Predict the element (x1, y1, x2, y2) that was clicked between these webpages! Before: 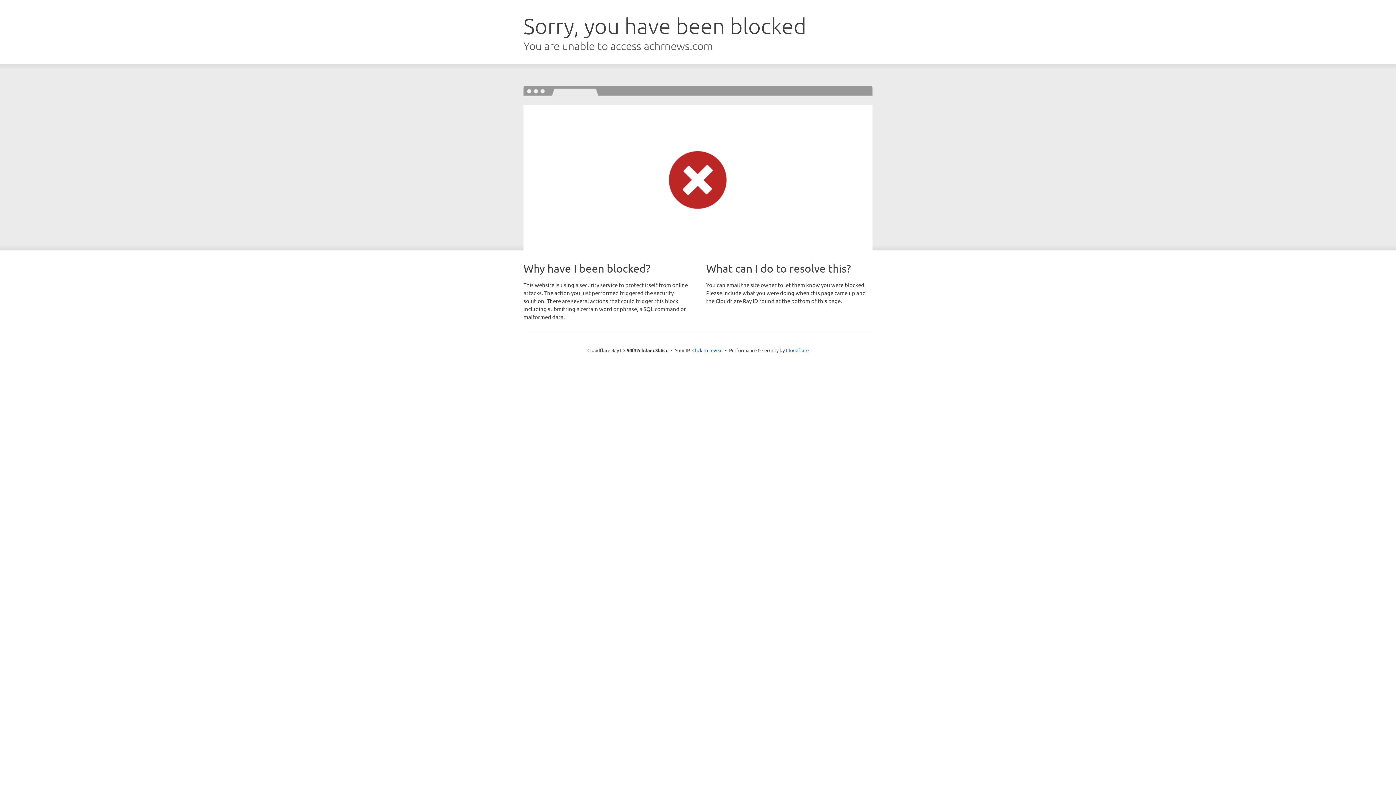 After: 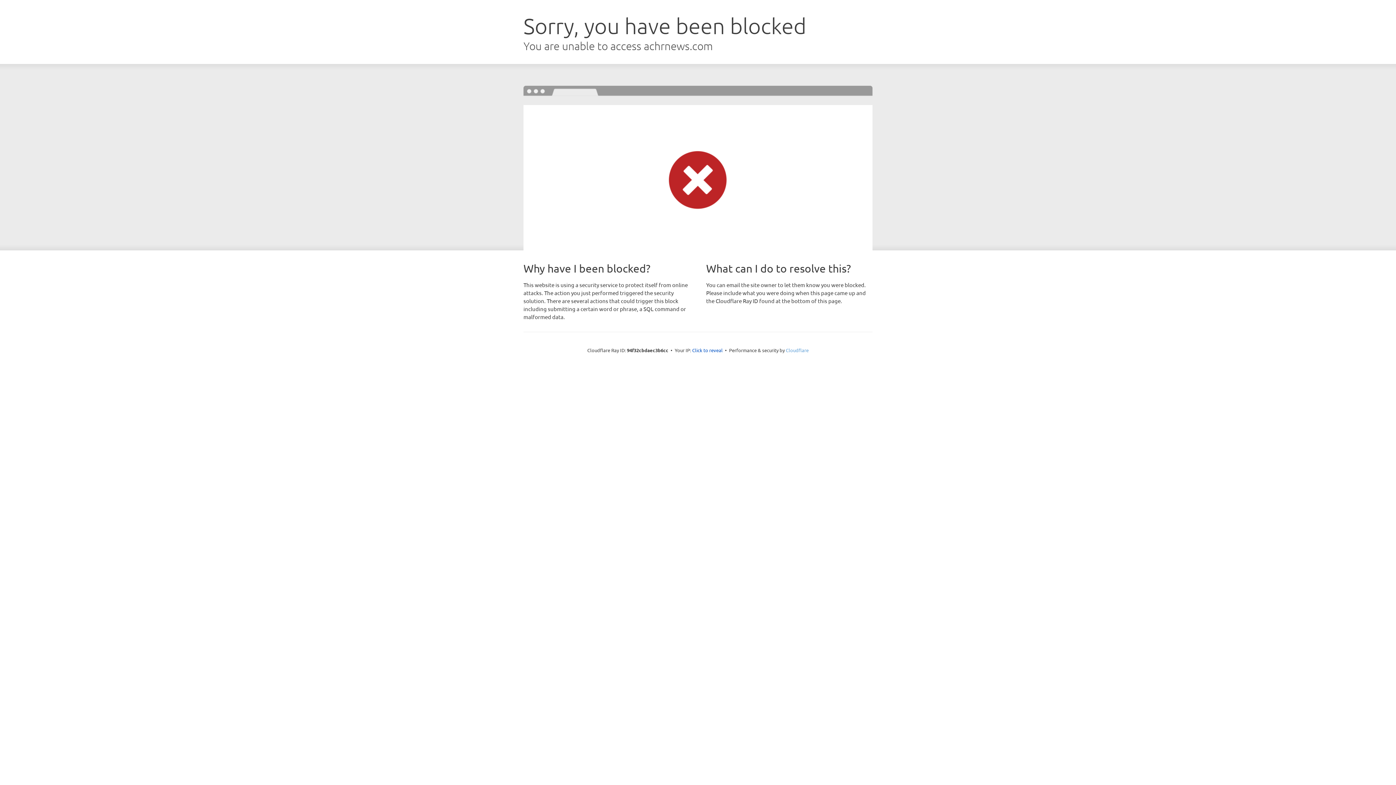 Action: label: Cloudflare bbox: (786, 347, 808, 353)